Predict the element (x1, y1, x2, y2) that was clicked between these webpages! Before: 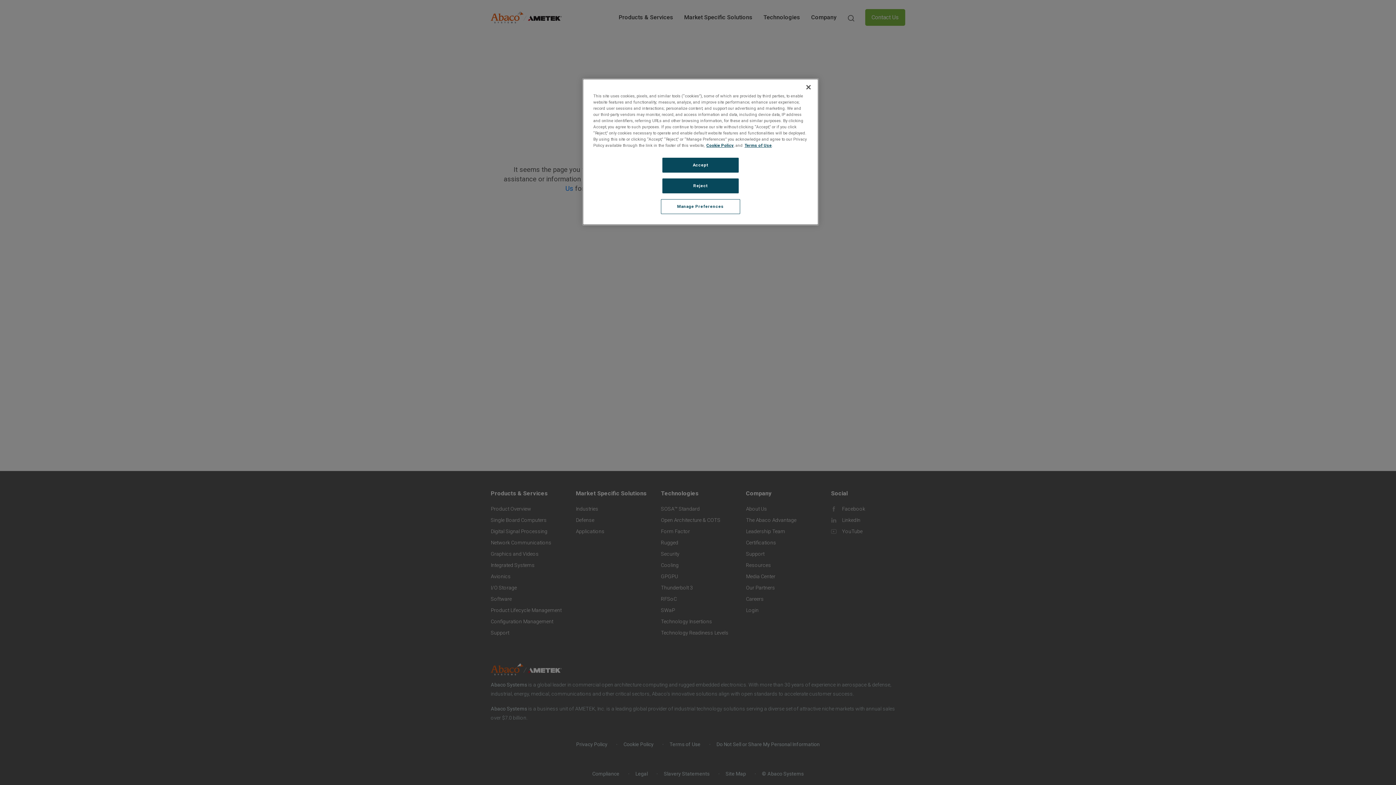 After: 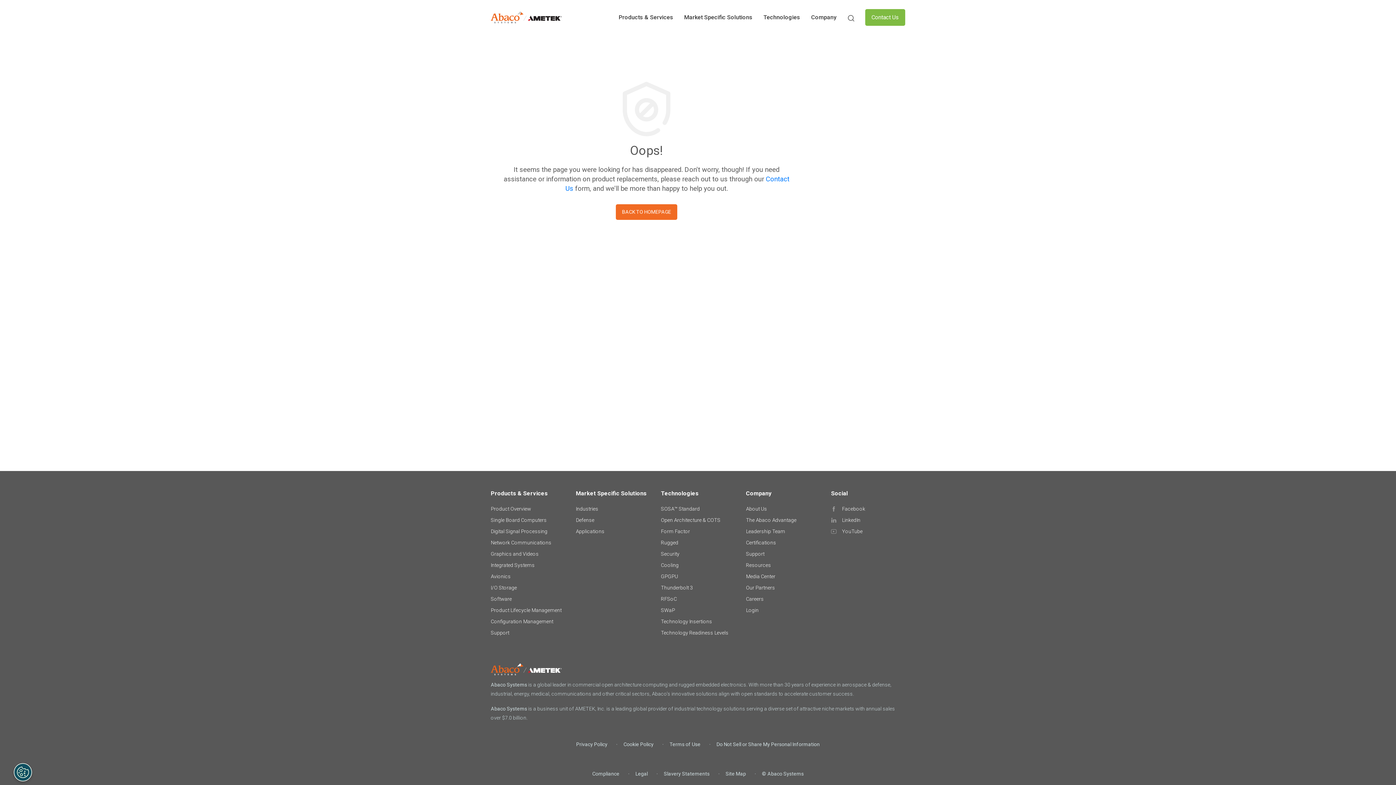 Action: label: Reject bbox: (662, 178, 738, 193)